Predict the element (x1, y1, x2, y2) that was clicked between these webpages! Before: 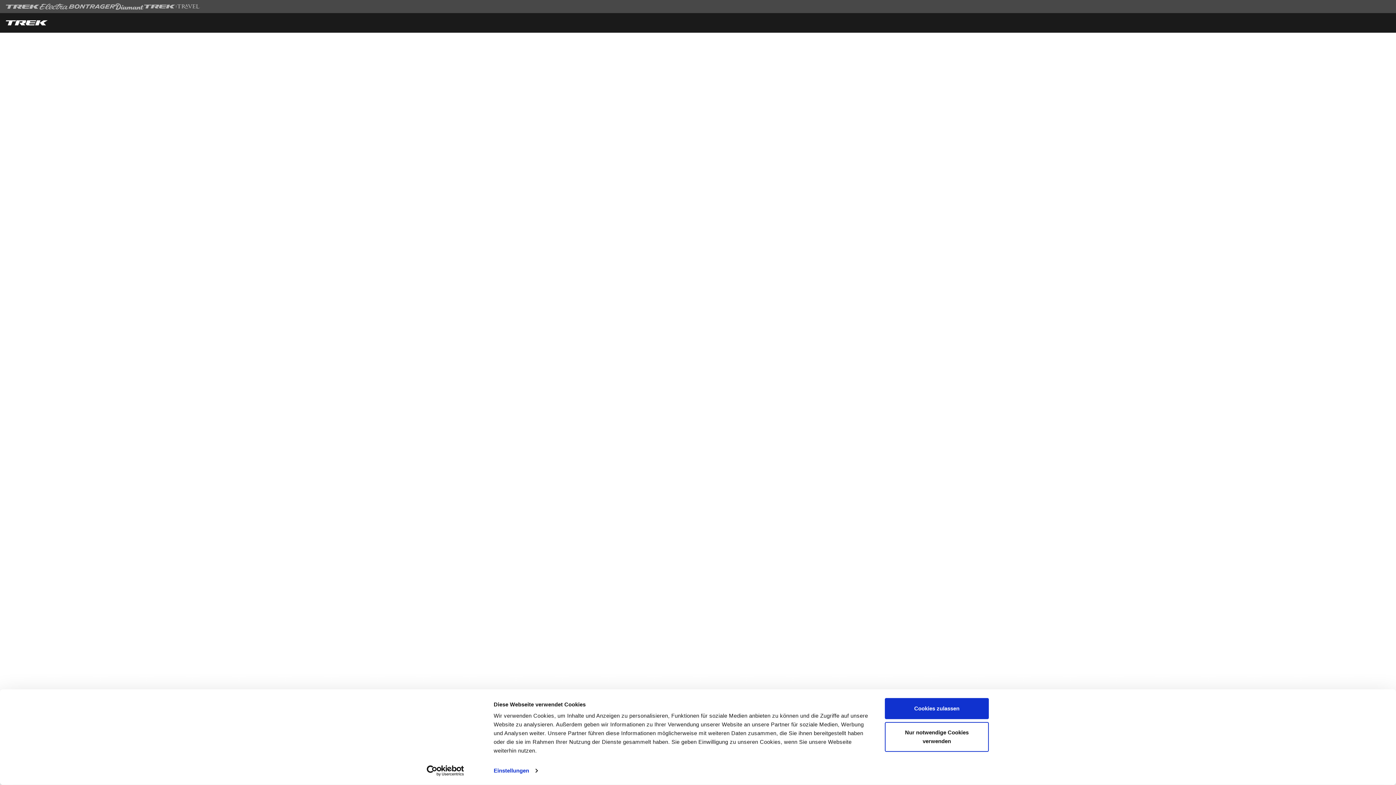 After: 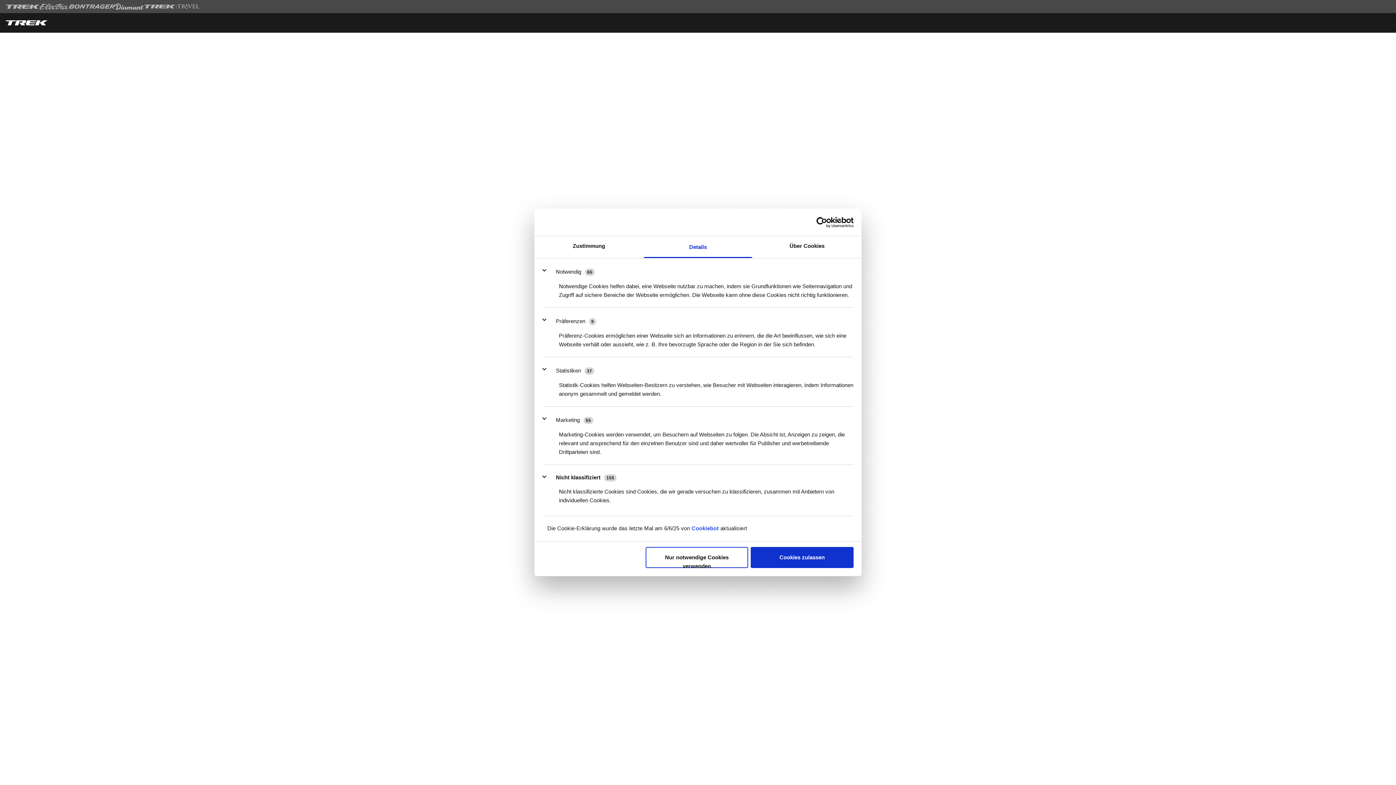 Action: label: Einstellungen bbox: (493, 765, 537, 776)